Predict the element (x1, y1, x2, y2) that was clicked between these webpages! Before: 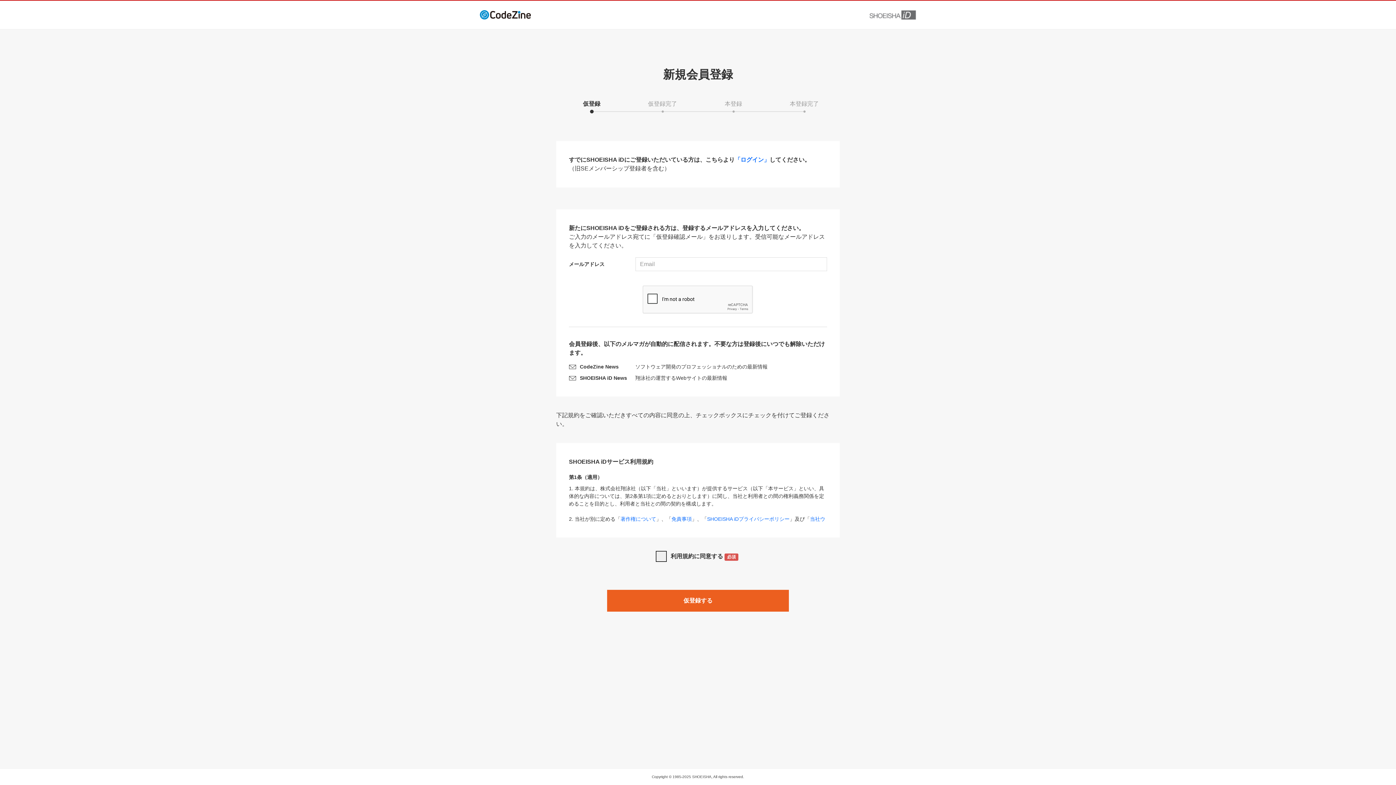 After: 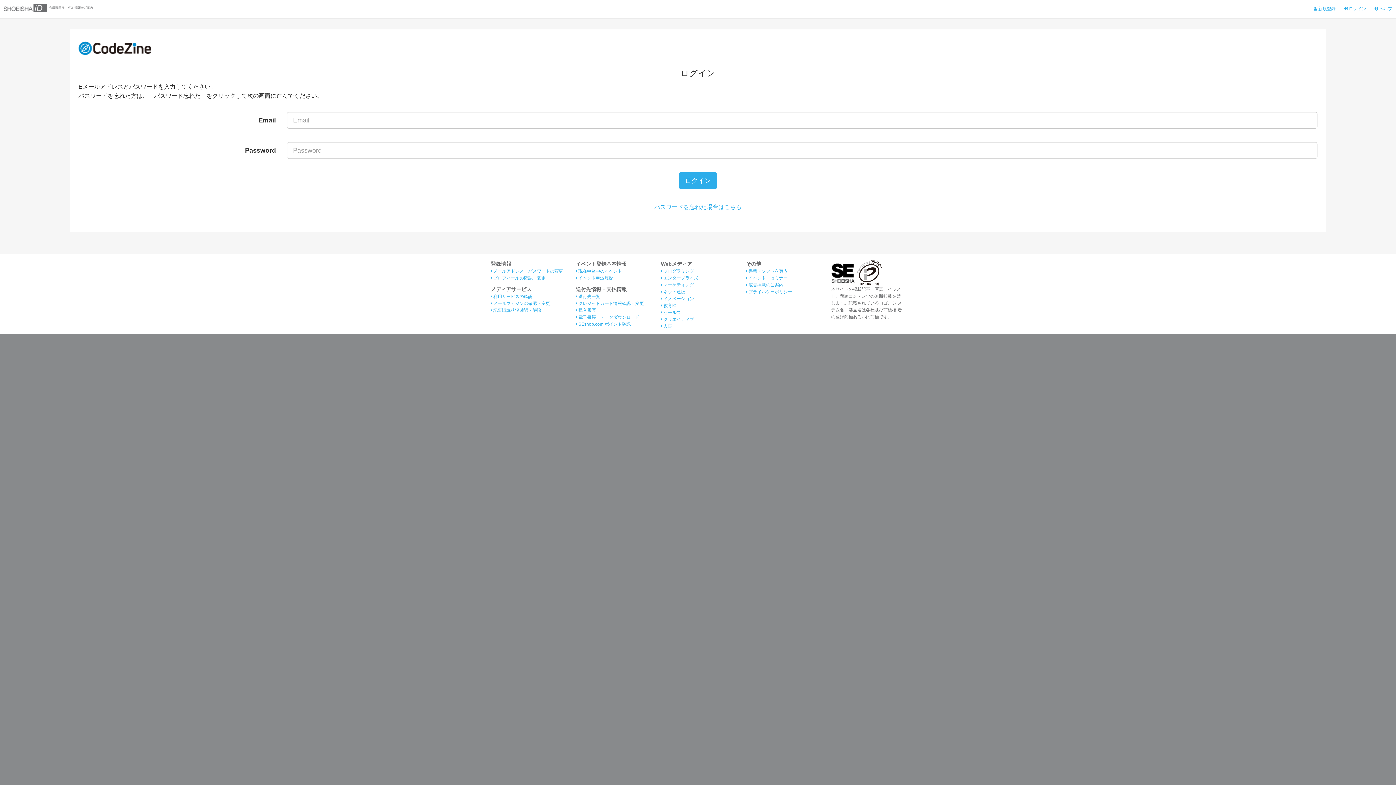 Action: label: 「ログイン」 bbox: (734, 156, 769, 162)